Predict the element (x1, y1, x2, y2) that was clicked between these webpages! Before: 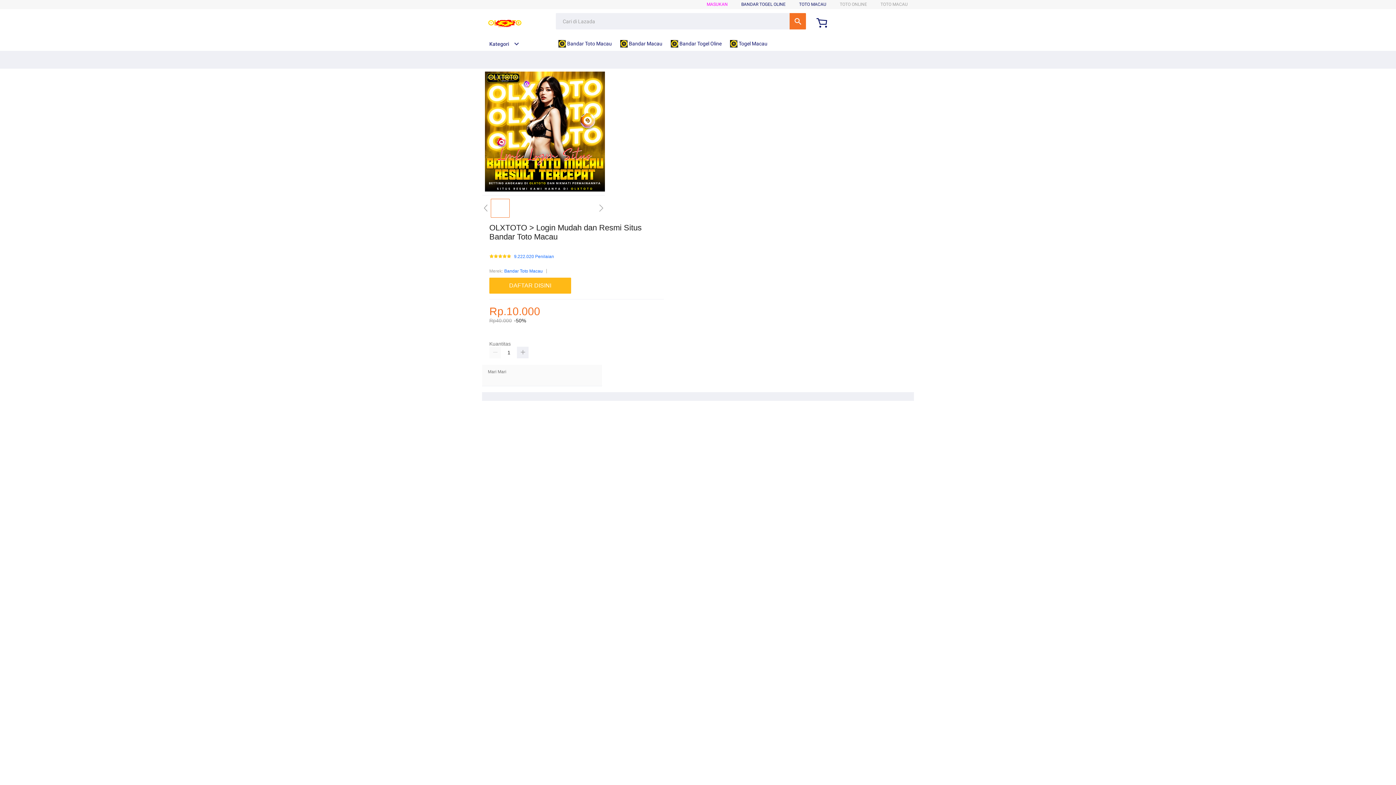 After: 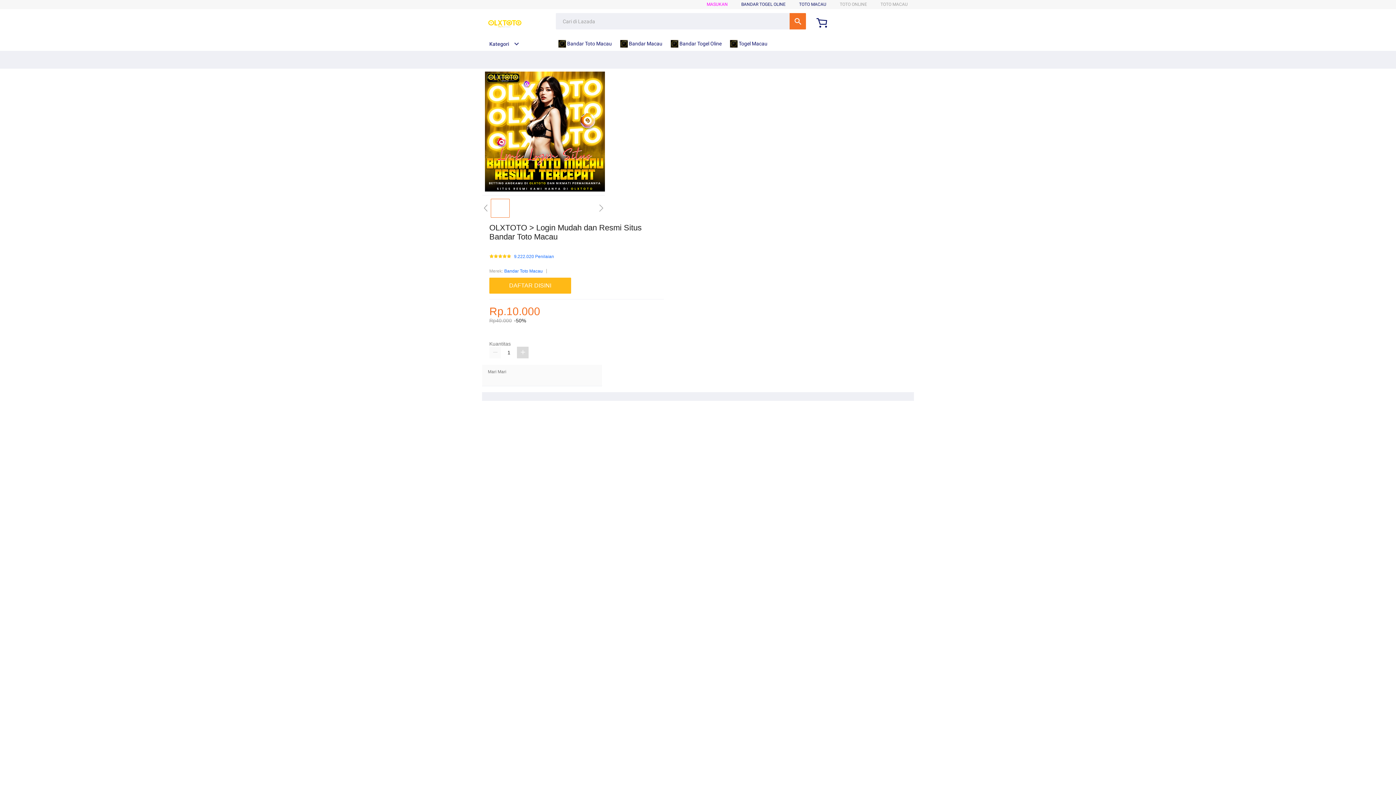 Action: bbox: (517, 347, 528, 358)